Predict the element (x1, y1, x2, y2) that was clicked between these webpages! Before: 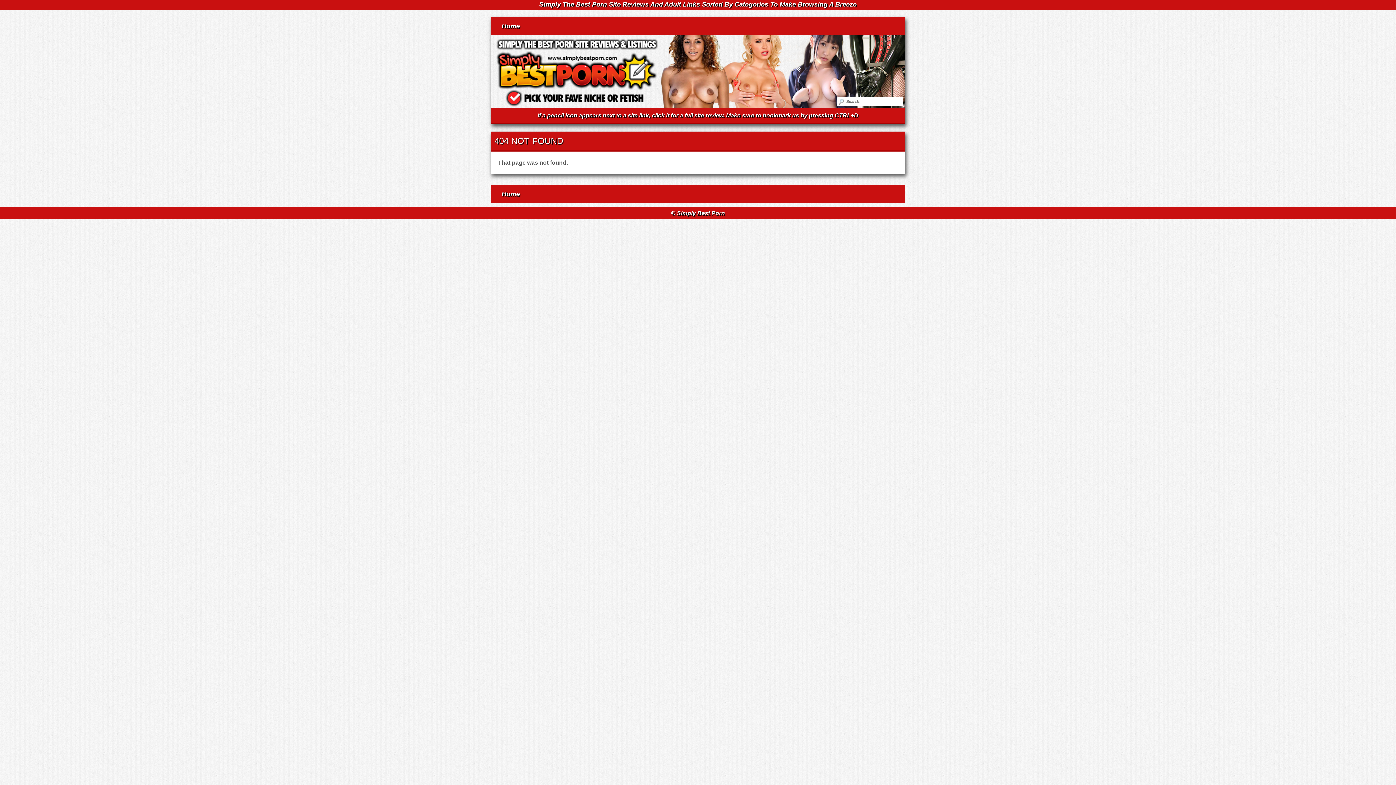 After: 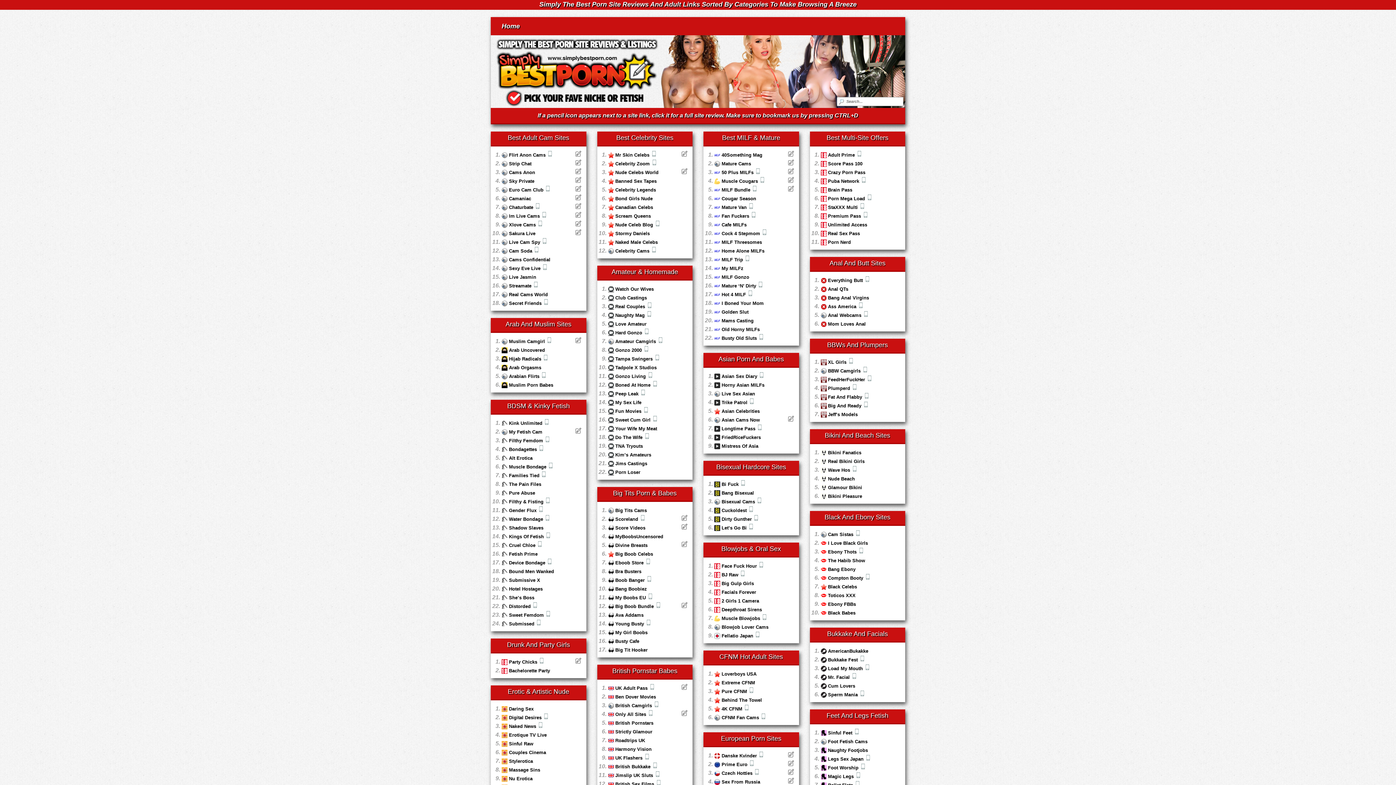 Action: bbox: (496, 17, 525, 35) label: Home